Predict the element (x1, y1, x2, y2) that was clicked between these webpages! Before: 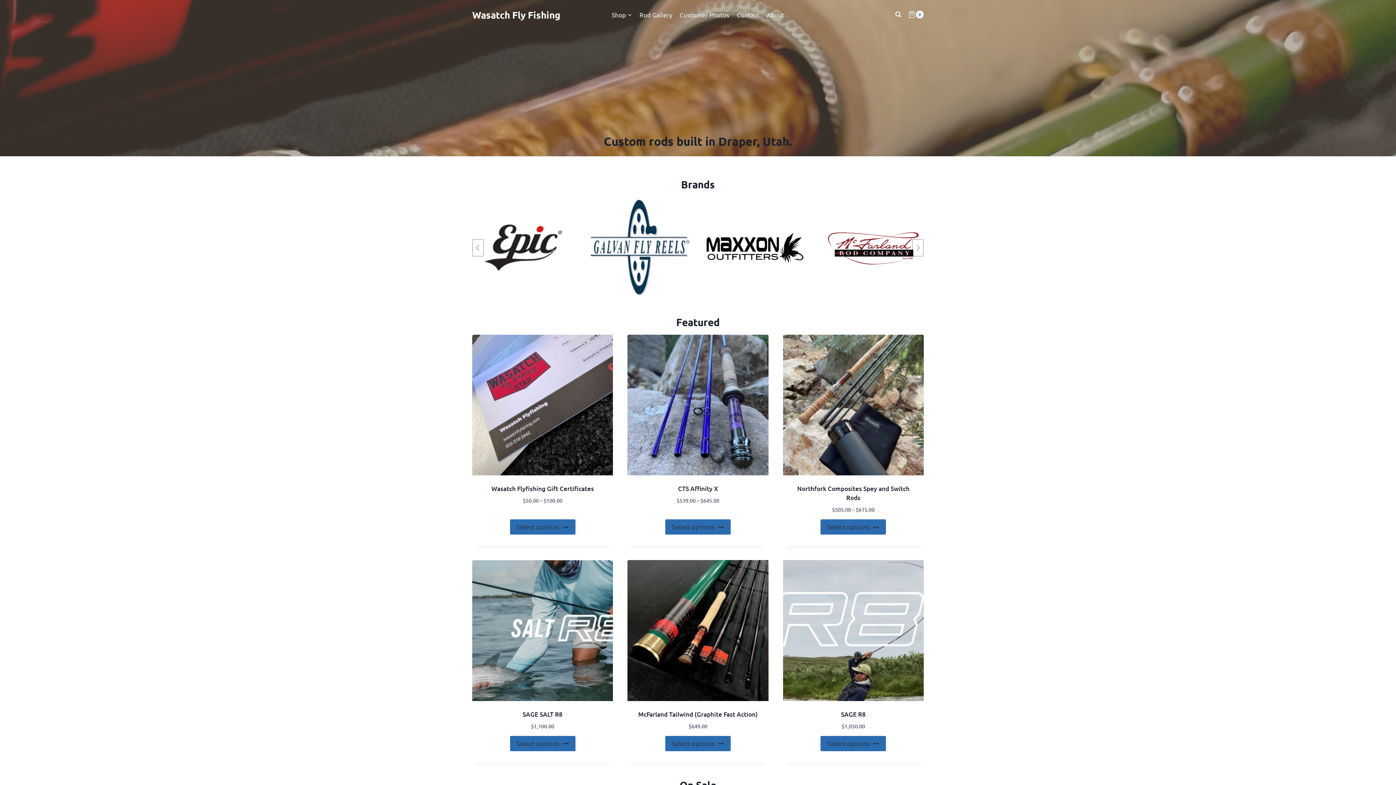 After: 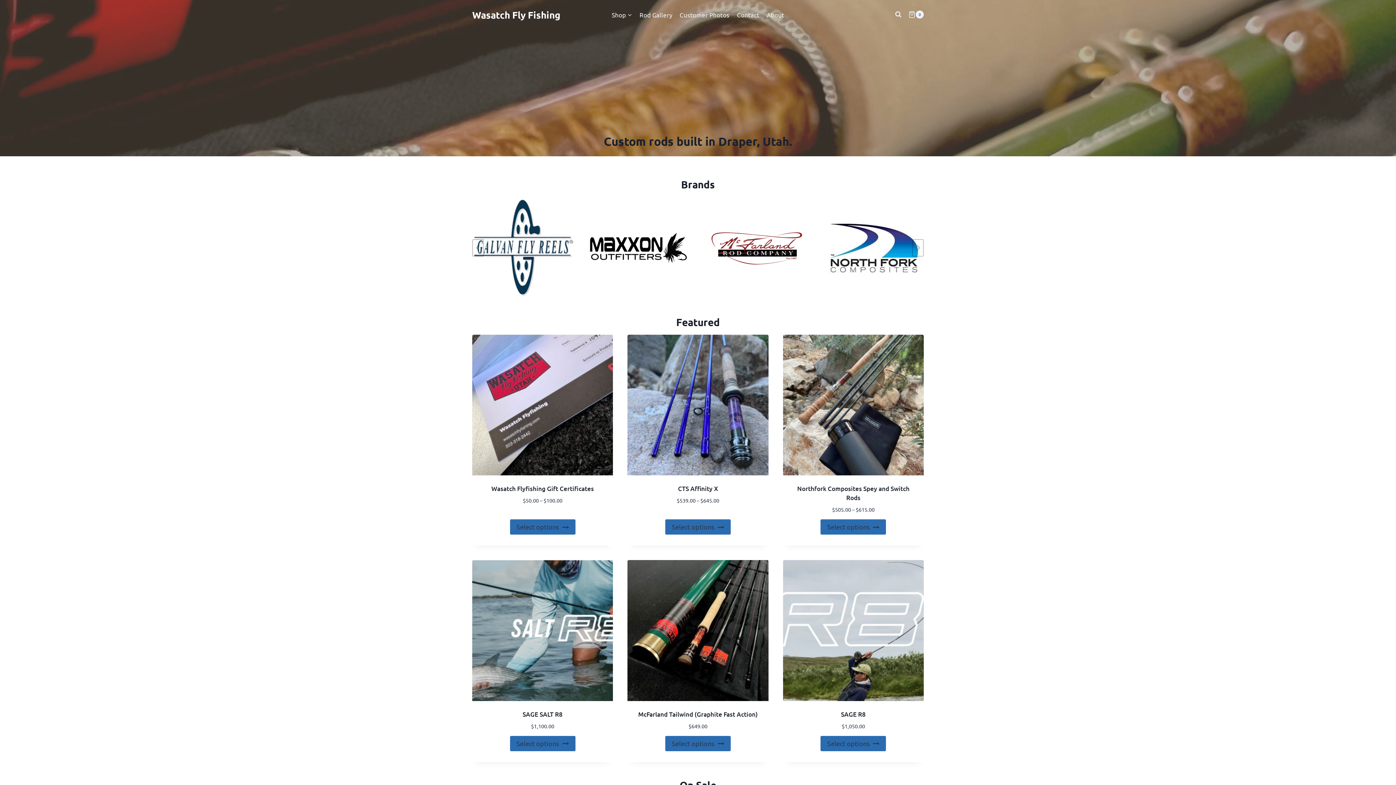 Action: bbox: (472, 8, 560, 20) label: Wasatch Fly Fishing